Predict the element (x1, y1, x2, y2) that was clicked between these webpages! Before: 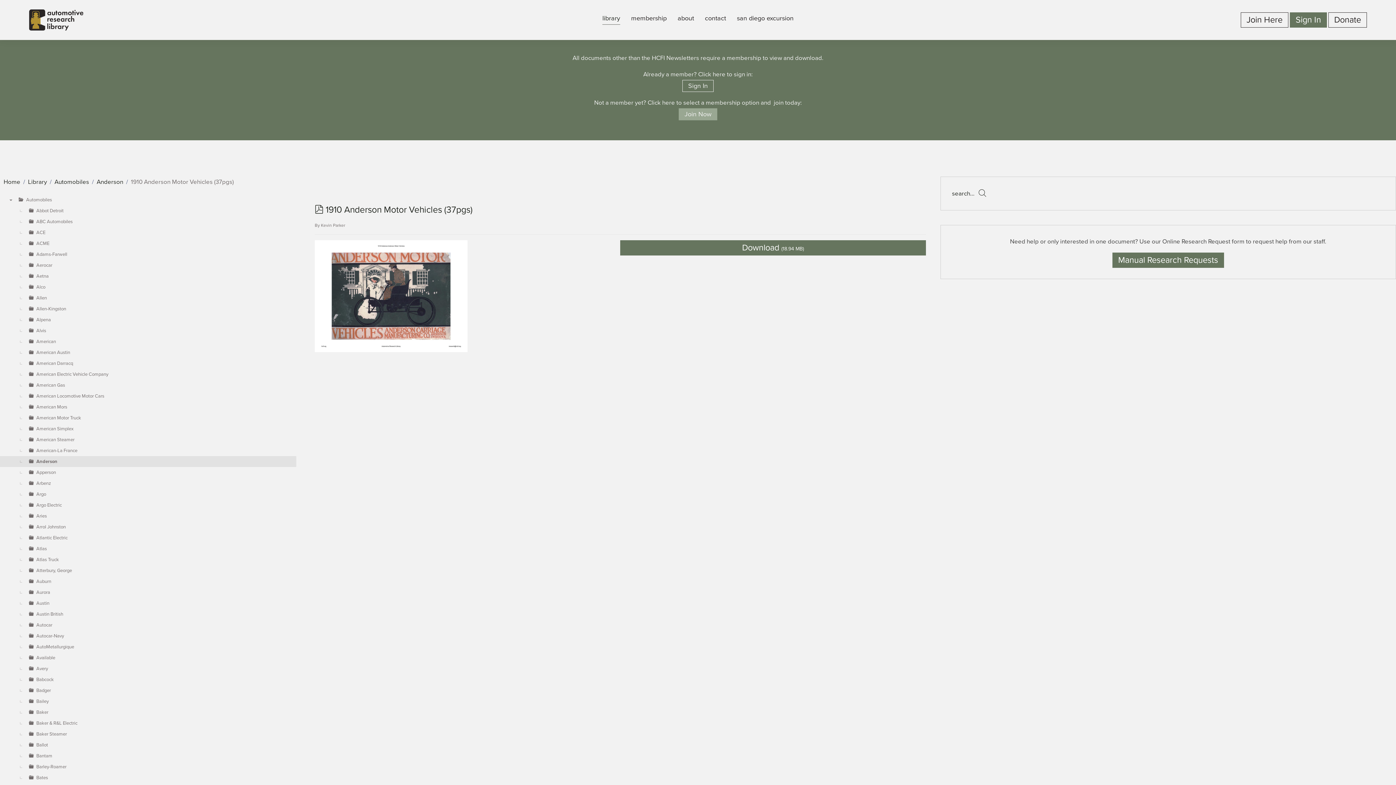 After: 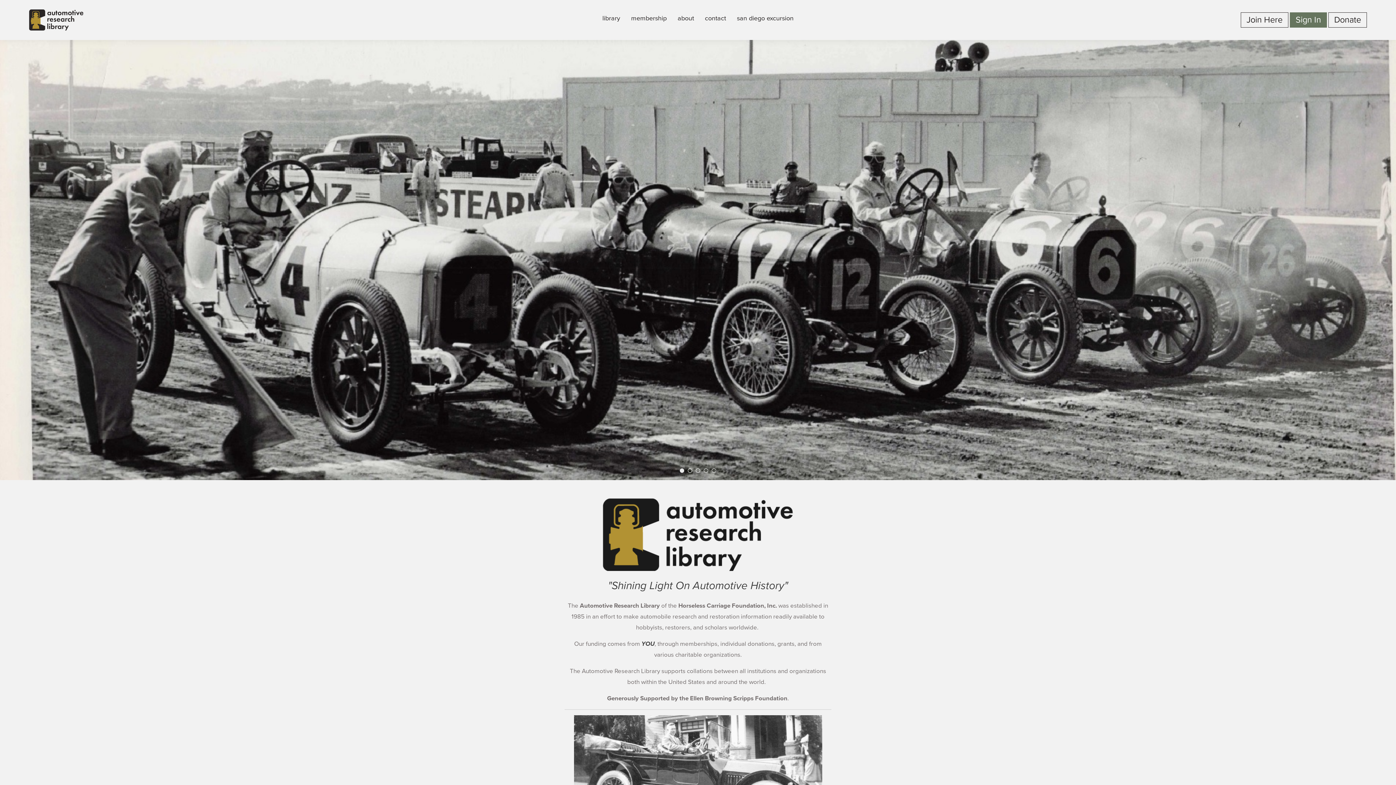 Action: bbox: (3, 176, 20, 187) label: Home